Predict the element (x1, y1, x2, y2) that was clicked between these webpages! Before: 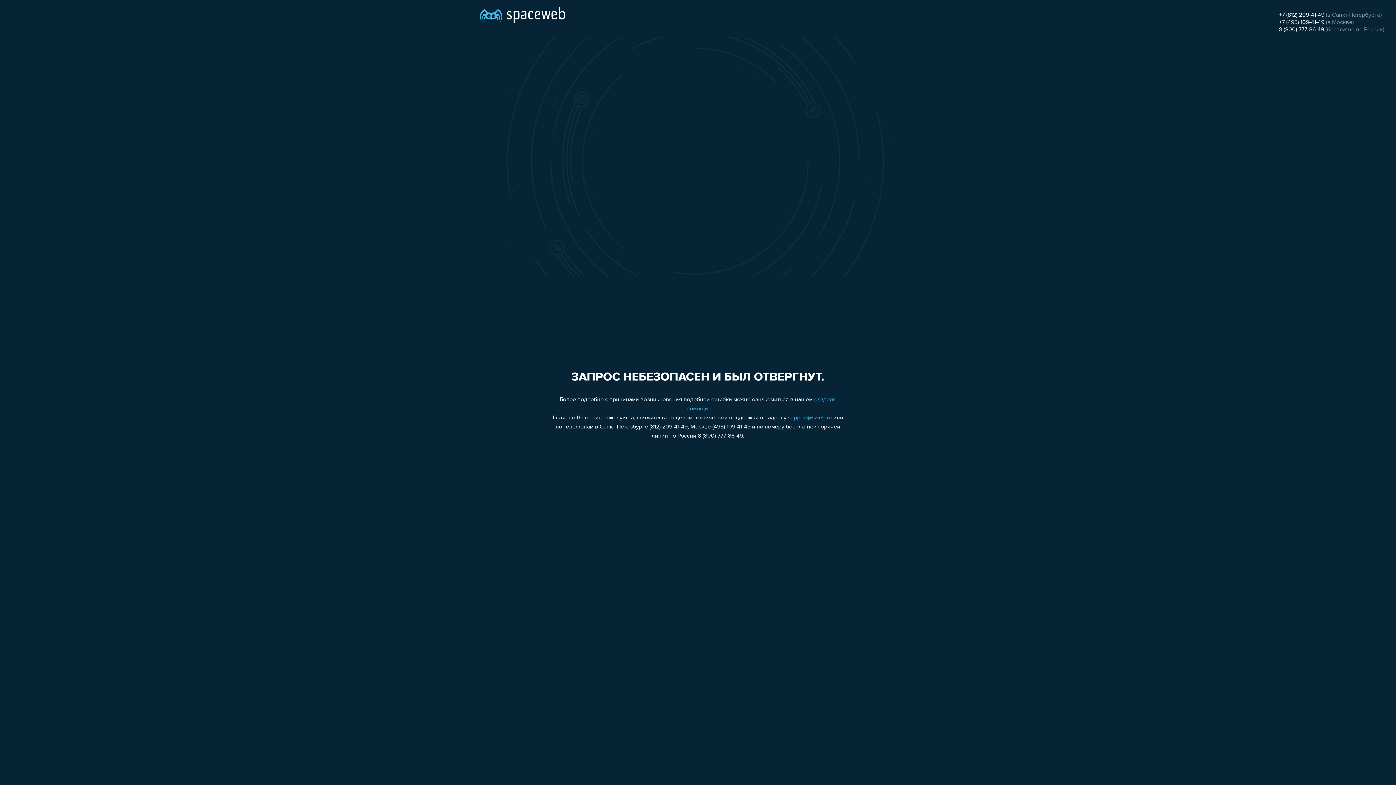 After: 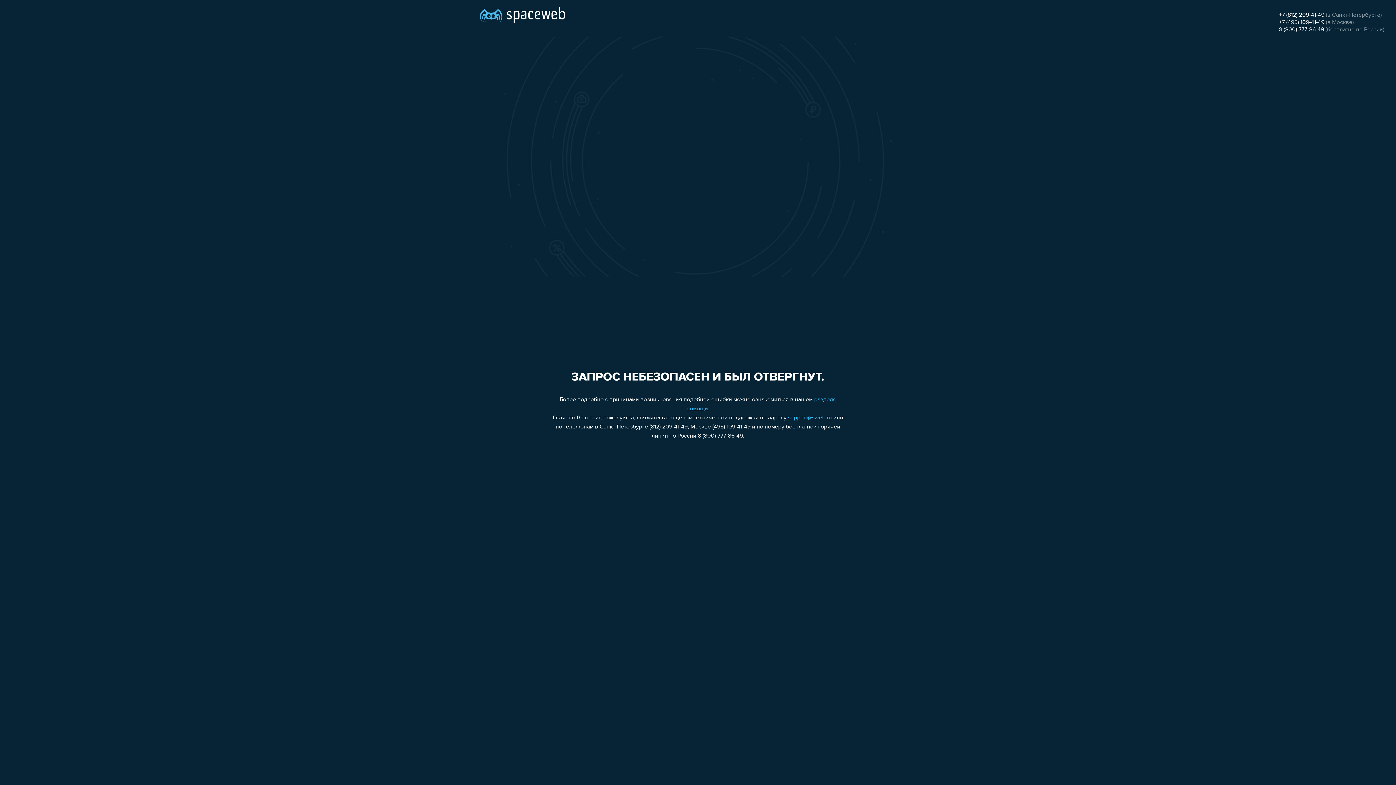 Action: label: support@sweb.ru bbox: (788, 415, 832, 421)